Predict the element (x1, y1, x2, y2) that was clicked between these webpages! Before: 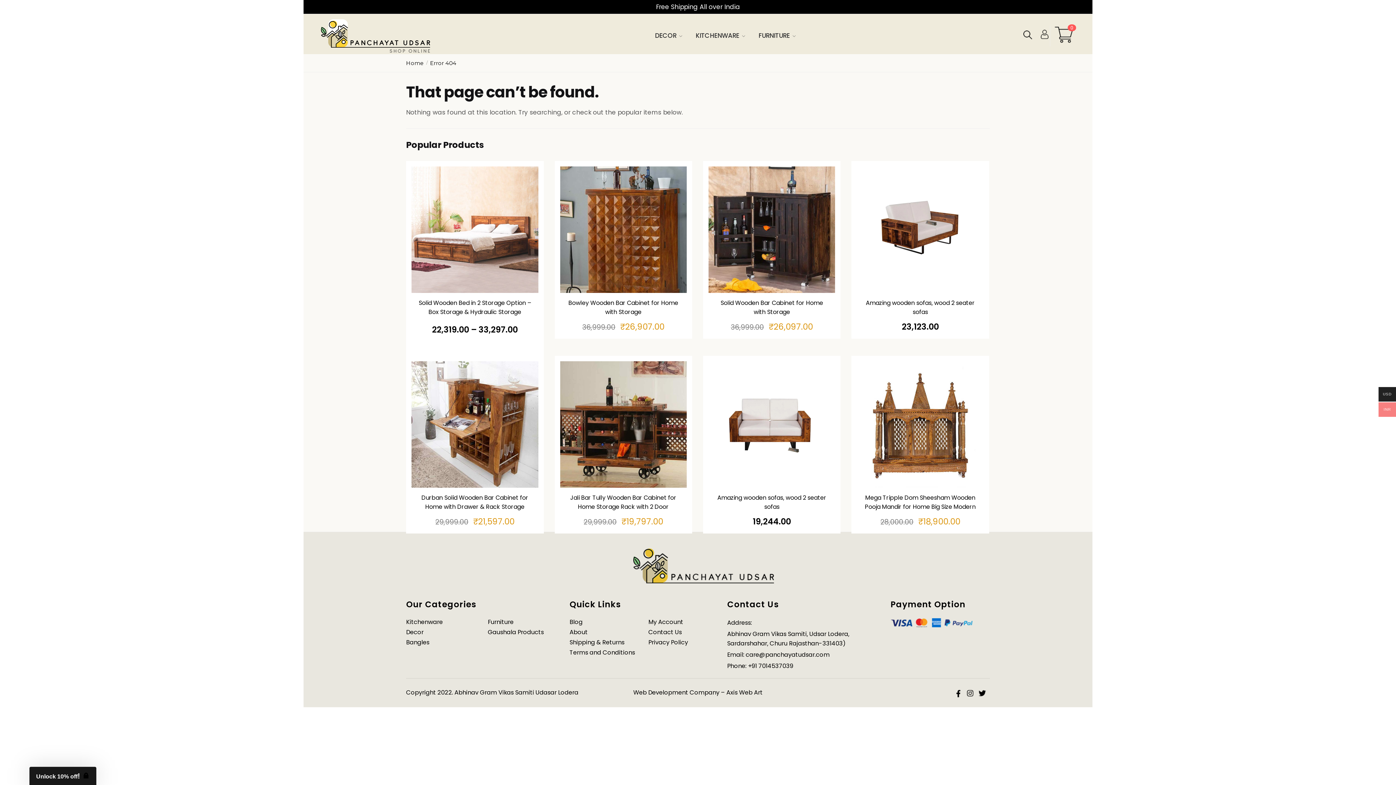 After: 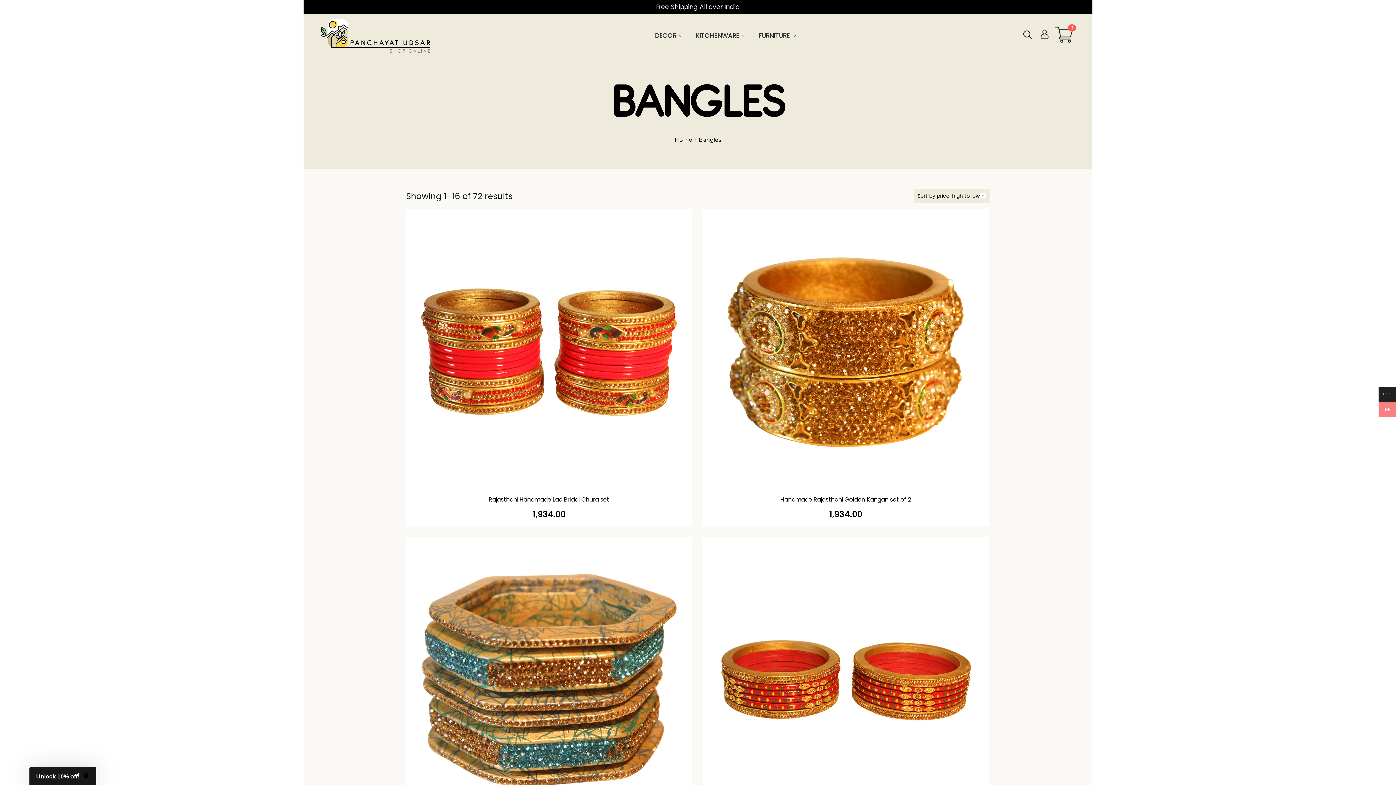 Action: label: Bangles bbox: (406, 638, 429, 646)